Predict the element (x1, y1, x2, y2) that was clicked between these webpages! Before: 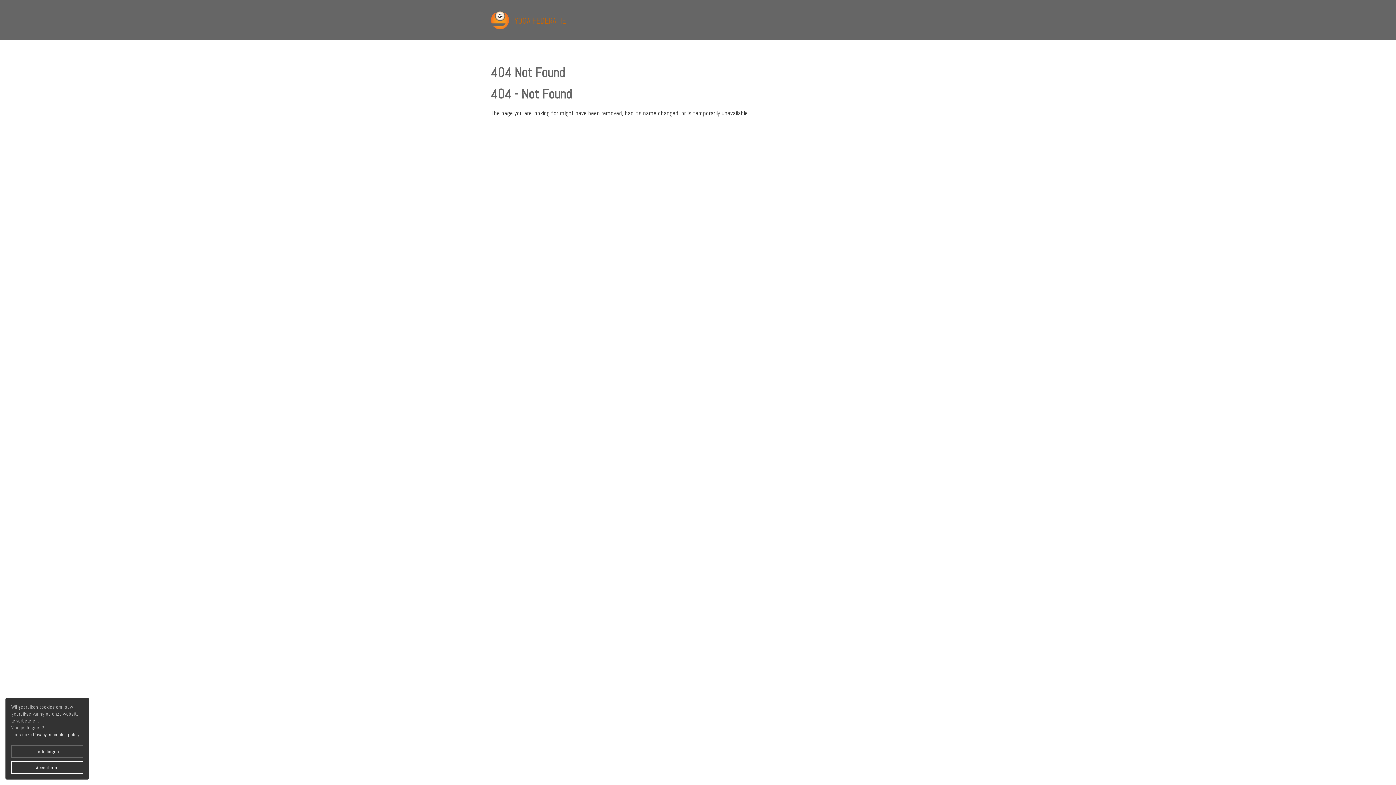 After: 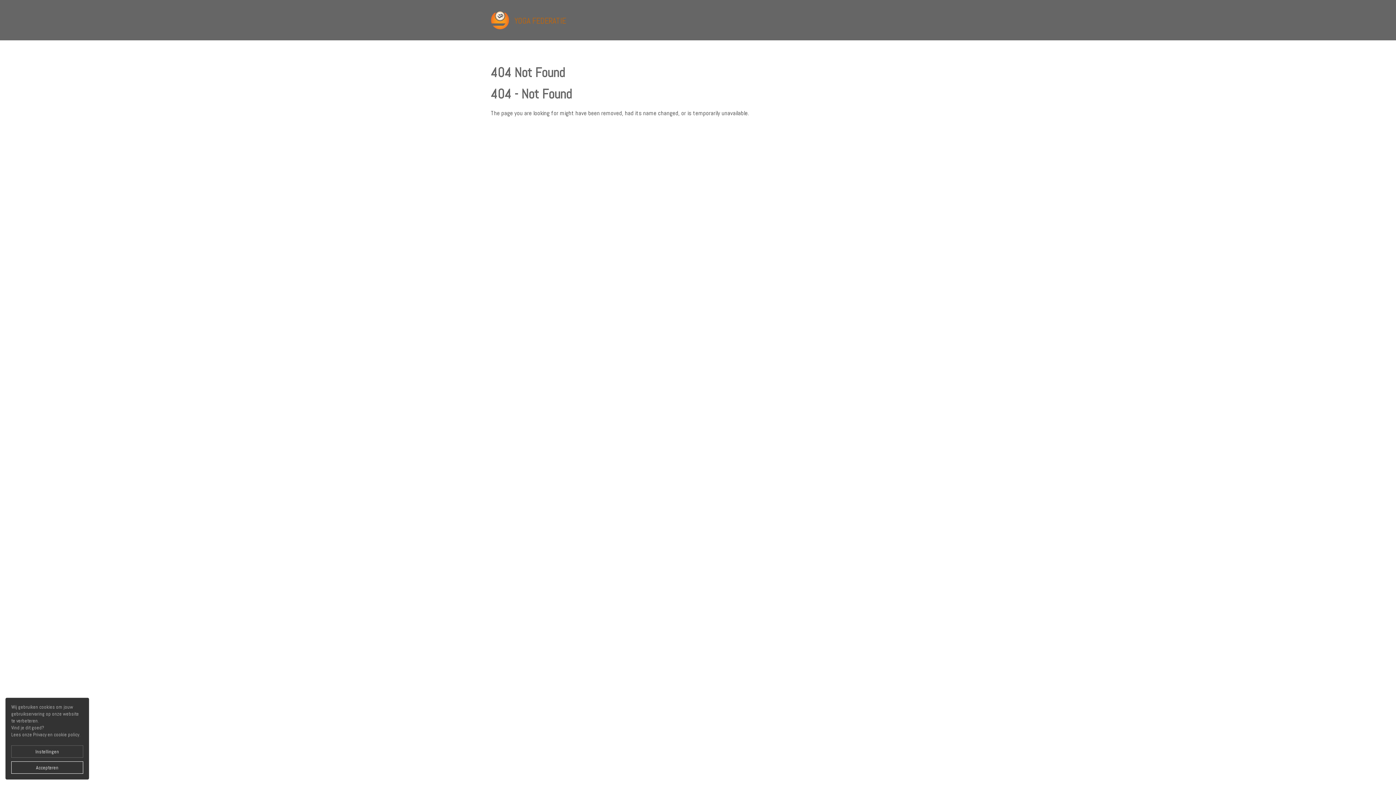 Action: bbox: (33, 732, 79, 738) label: Privacy en cookie policy